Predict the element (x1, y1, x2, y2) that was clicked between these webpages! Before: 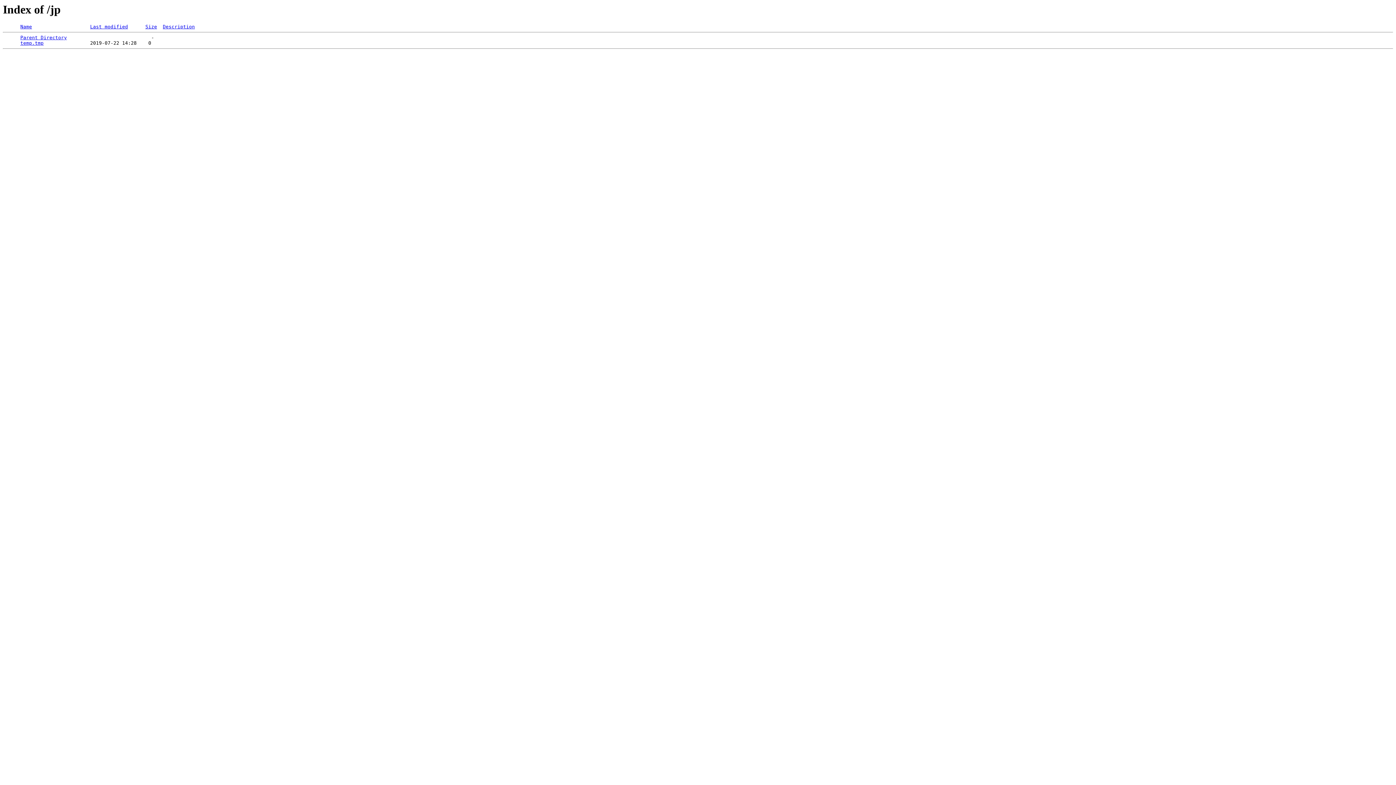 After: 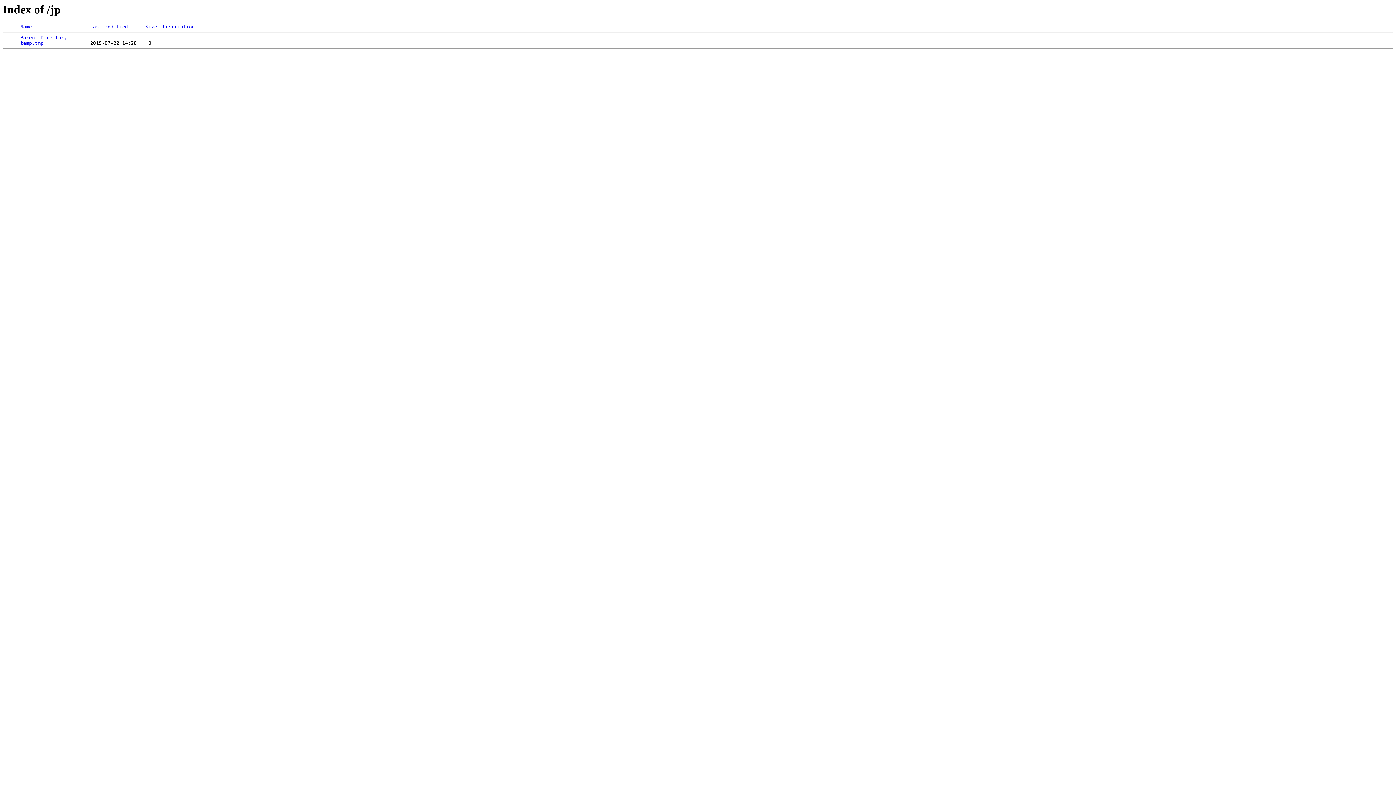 Action: bbox: (90, 24, 128, 29) label: Last modified